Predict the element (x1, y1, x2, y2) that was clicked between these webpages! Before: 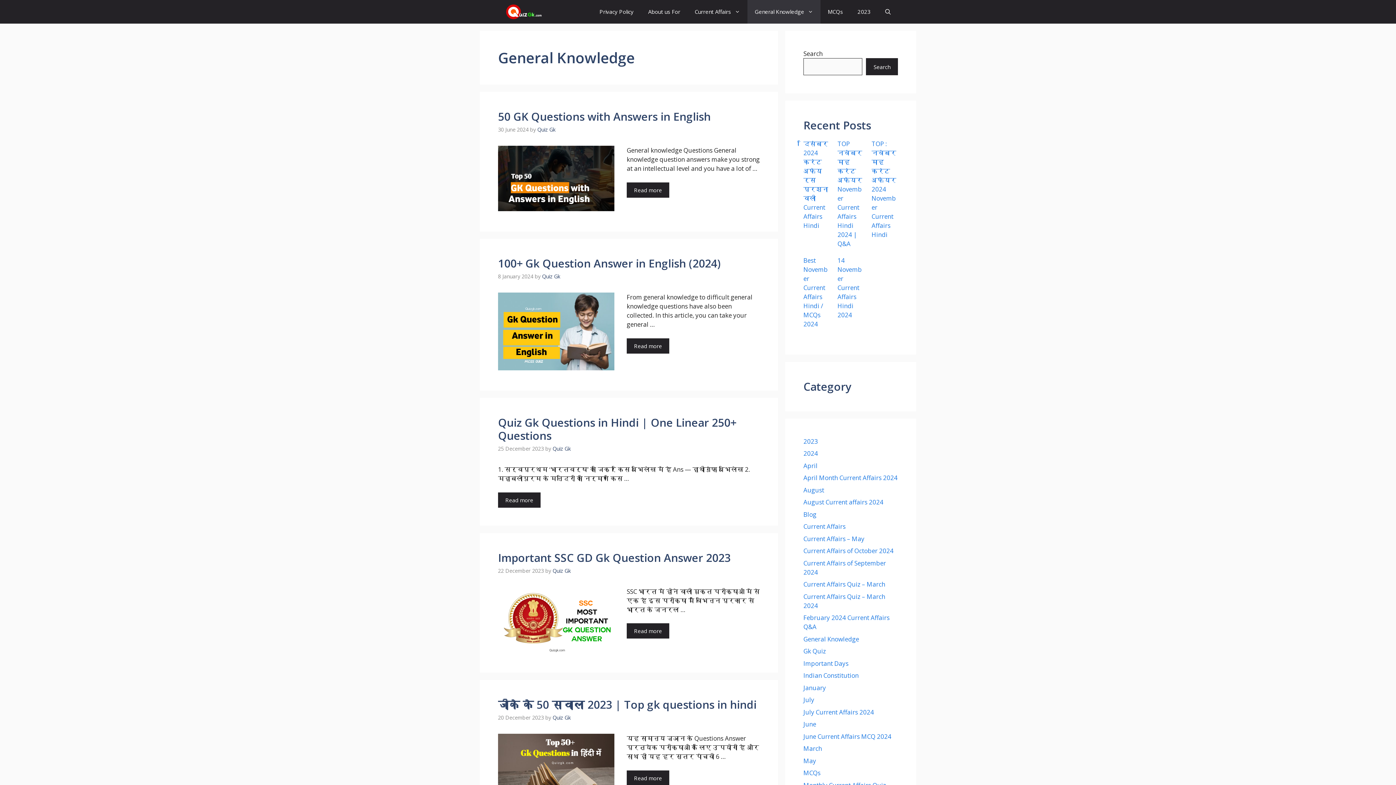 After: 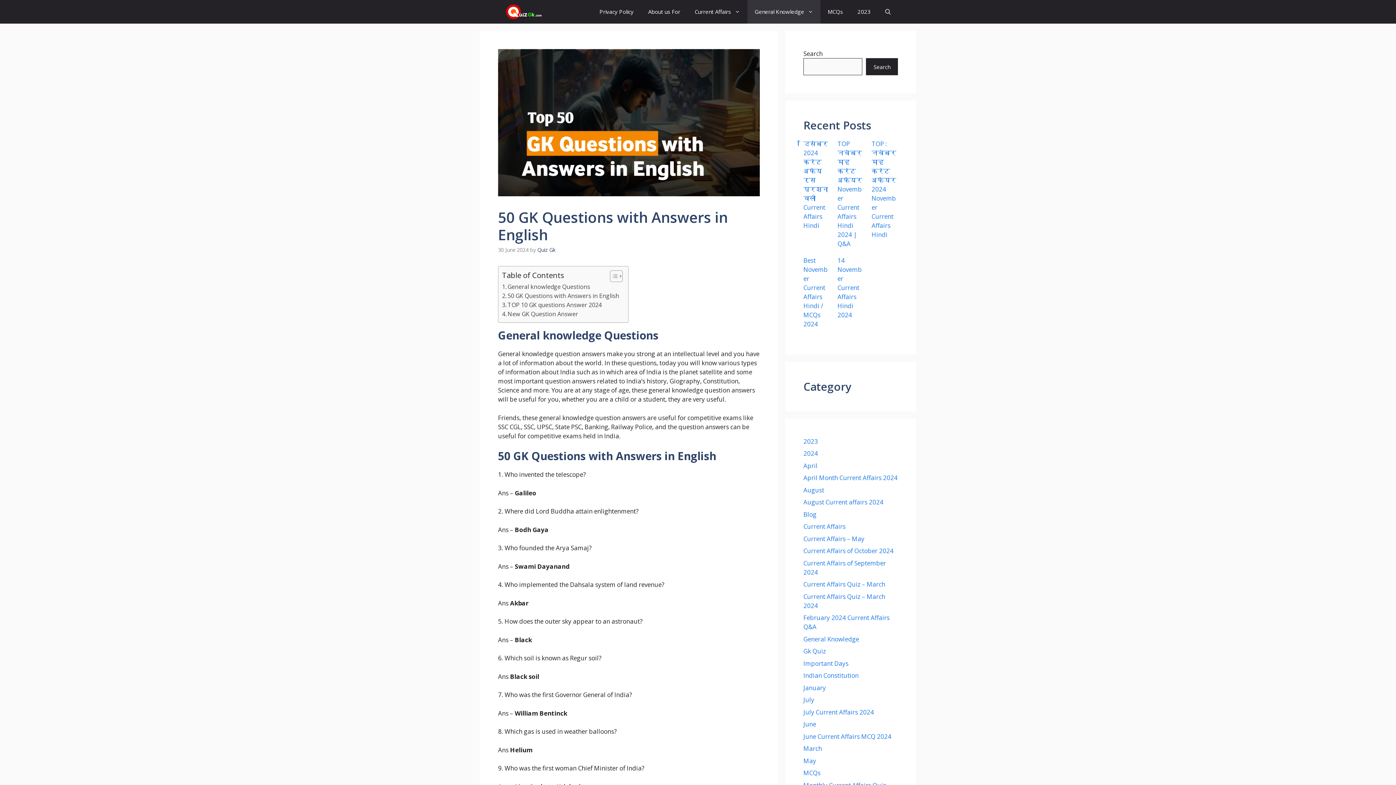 Action: bbox: (498, 204, 614, 213)